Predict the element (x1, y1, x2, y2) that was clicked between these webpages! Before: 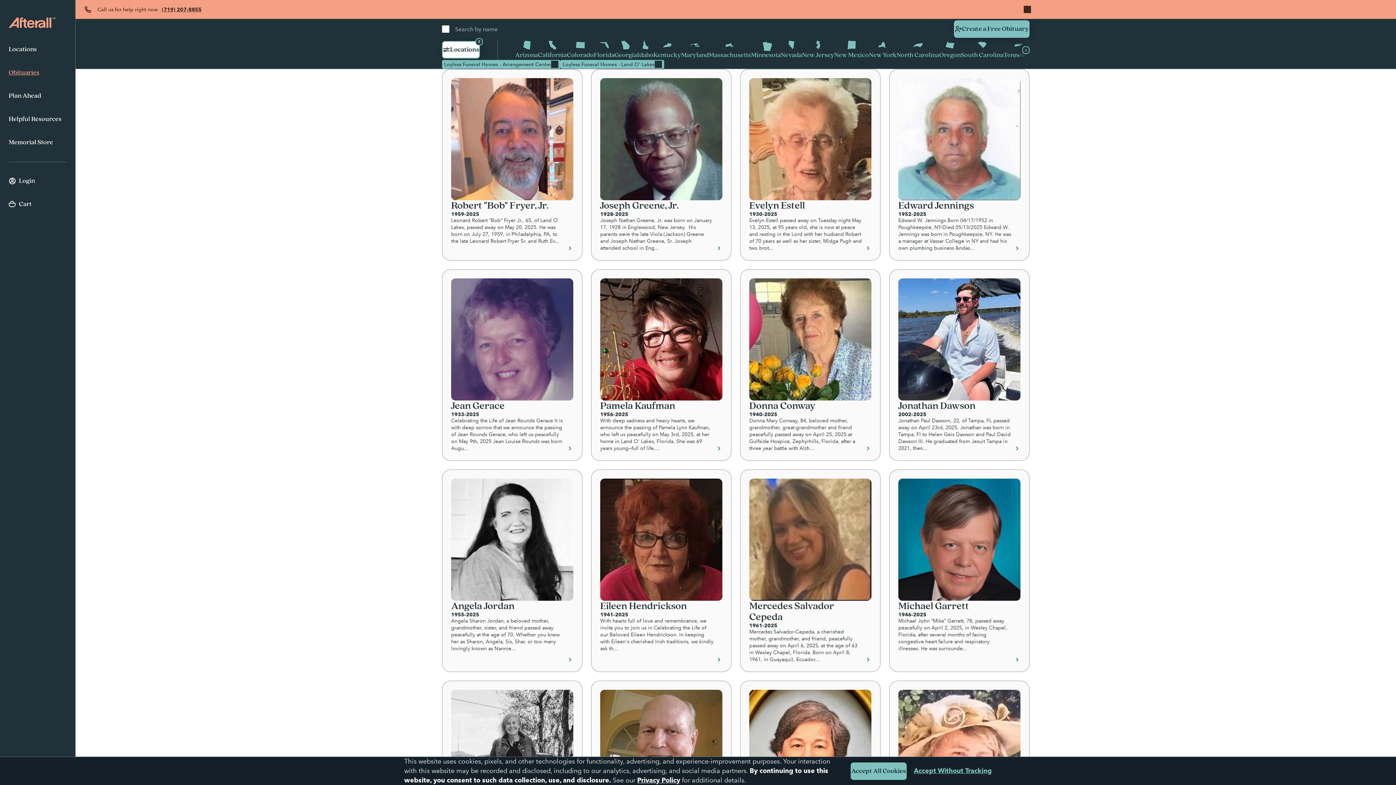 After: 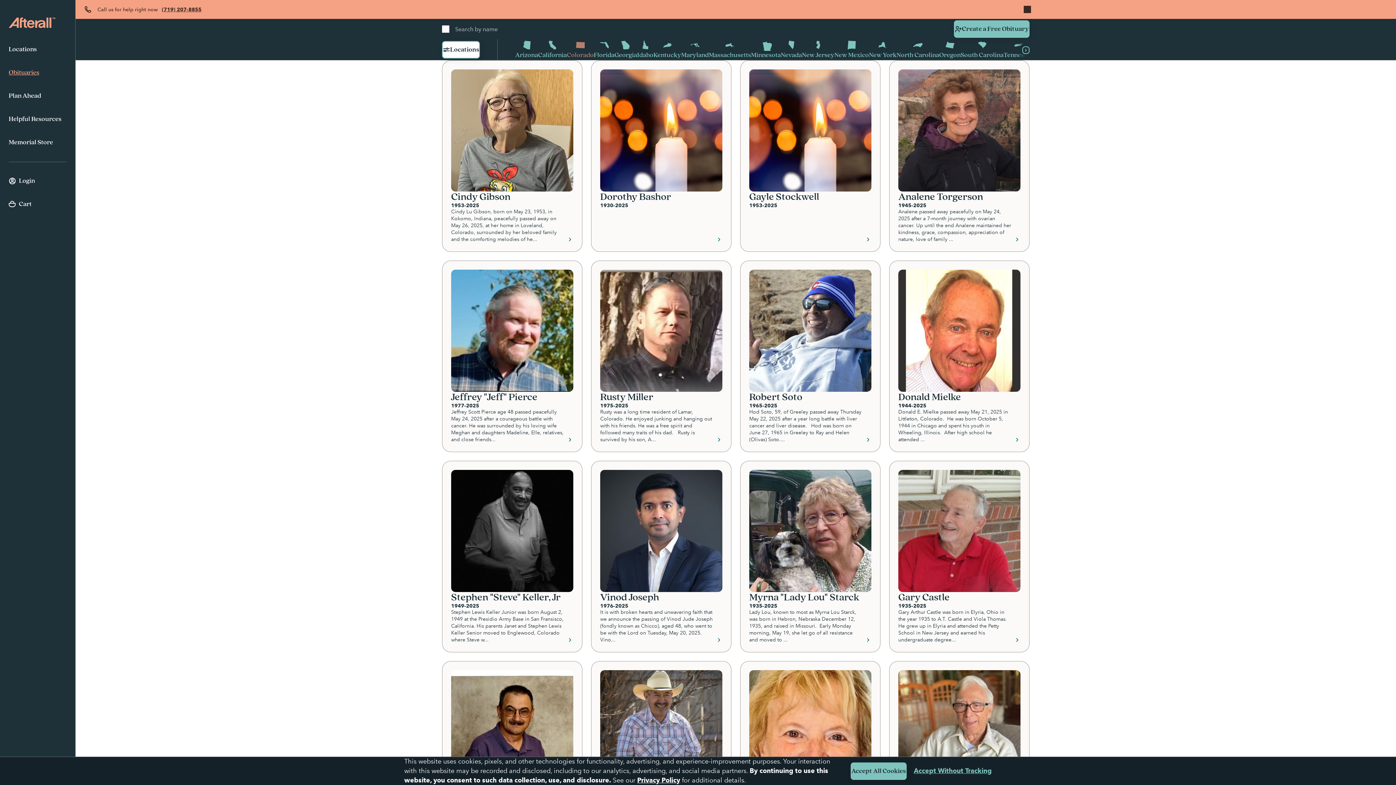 Action: label: Colorado bbox: (566, 39, 593, 60)